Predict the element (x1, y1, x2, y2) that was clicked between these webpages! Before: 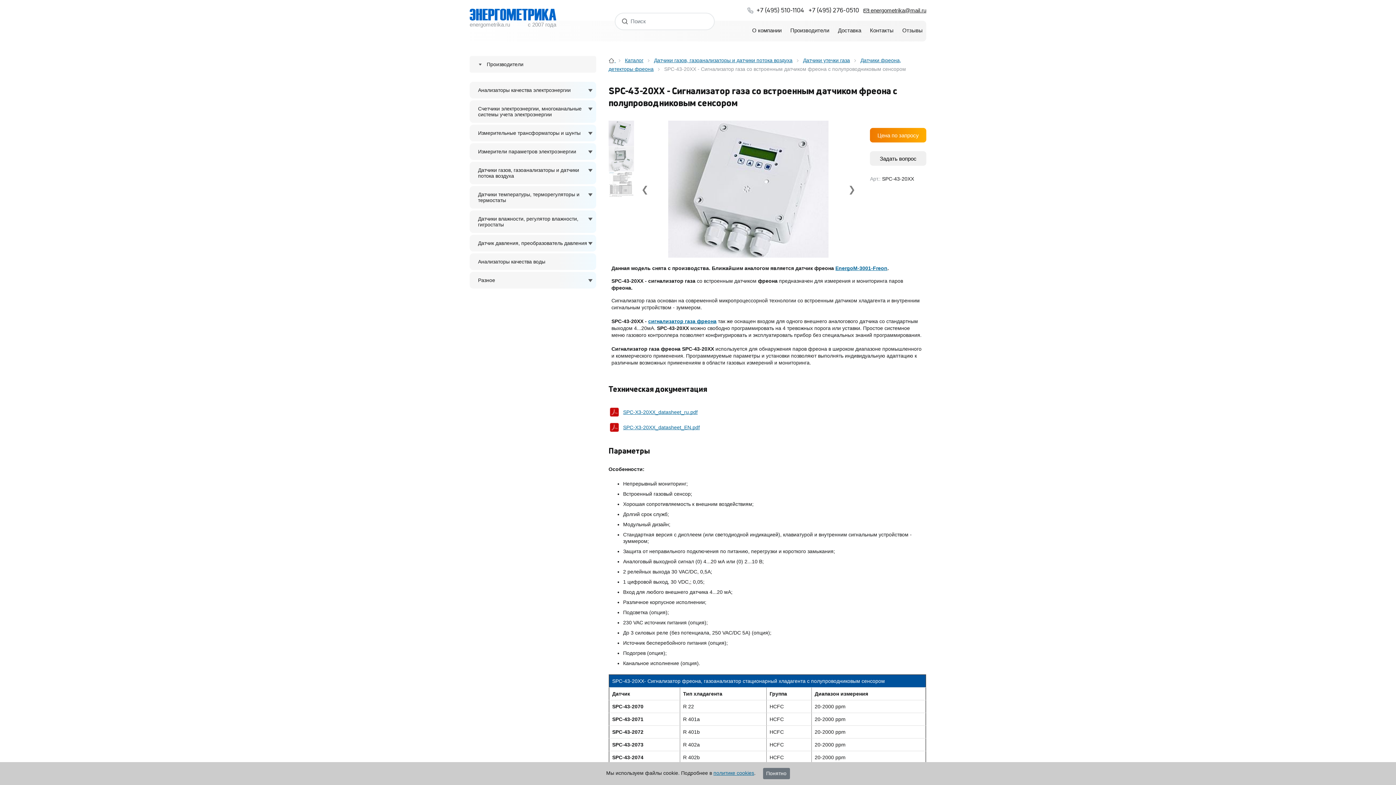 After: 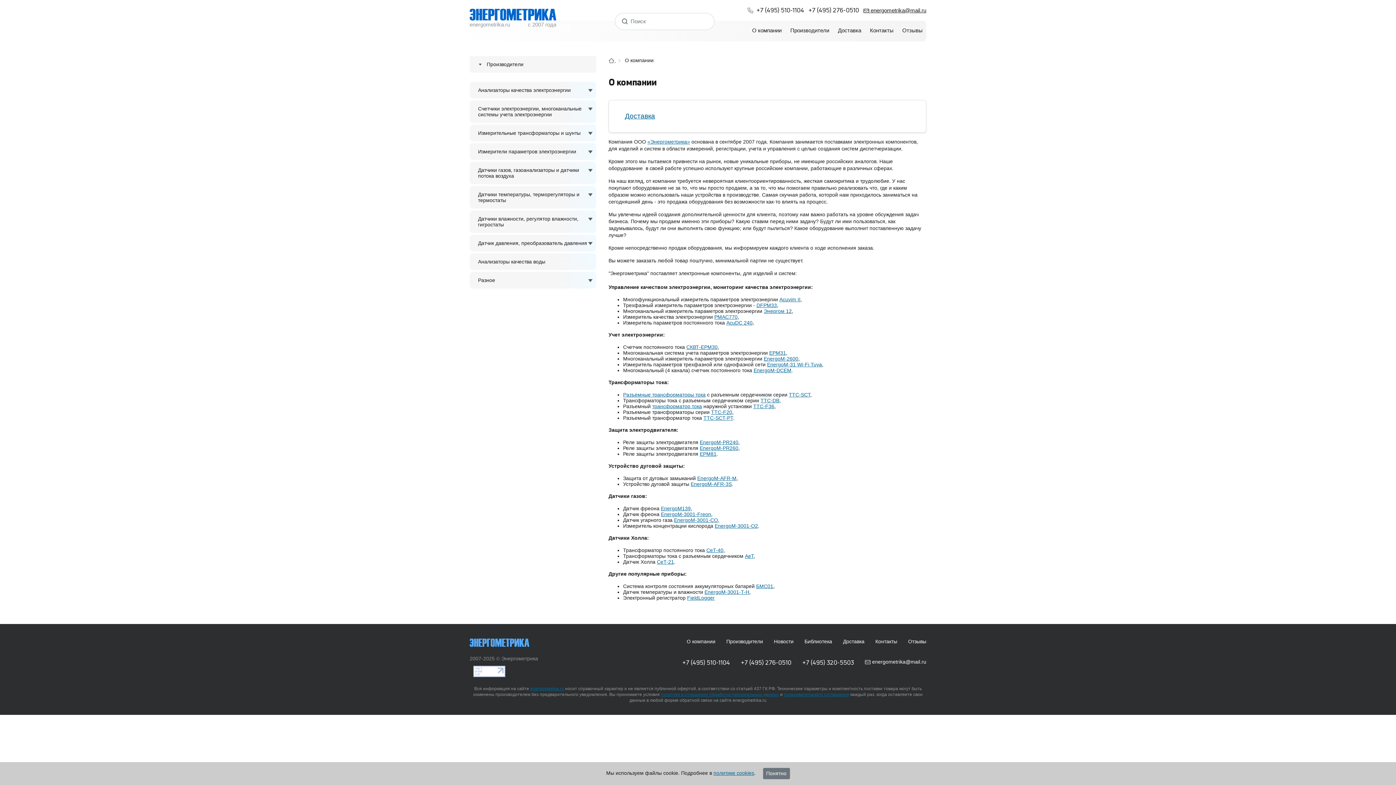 Action: label: О компании bbox: (752, 27, 781, 33)